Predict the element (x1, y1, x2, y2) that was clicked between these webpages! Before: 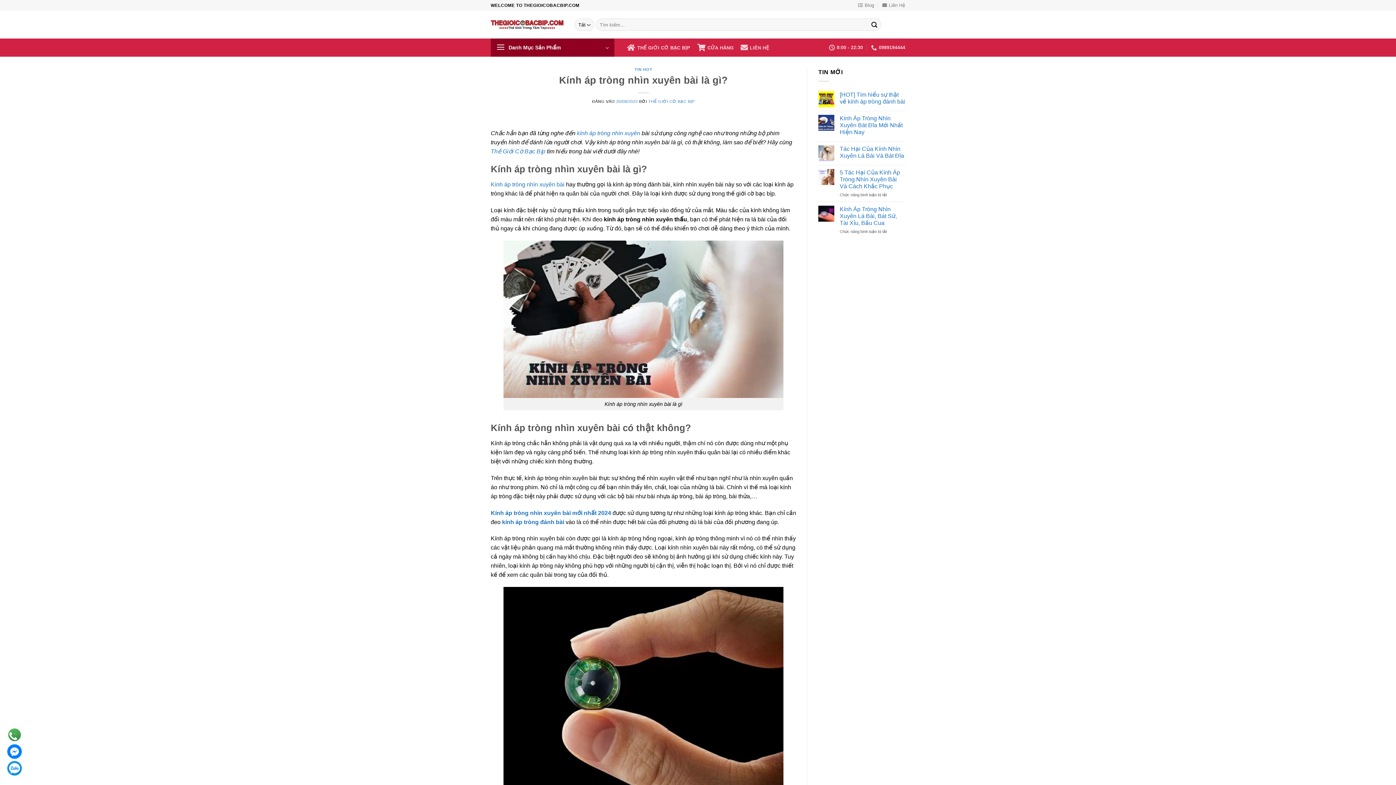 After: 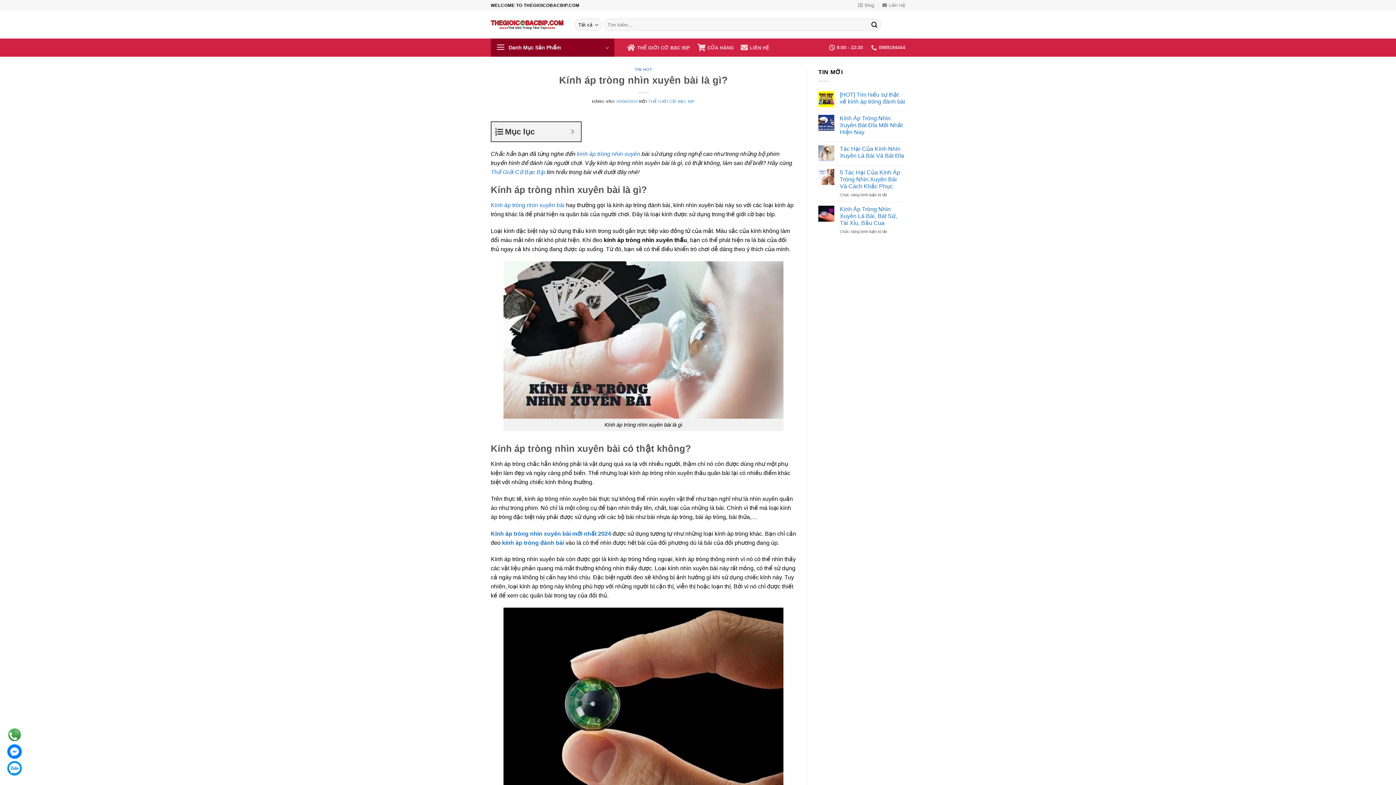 Action: label: Kính áp tròng nhìn xuyên bài mới nhất 2024 bbox: (490, 510, 611, 516)